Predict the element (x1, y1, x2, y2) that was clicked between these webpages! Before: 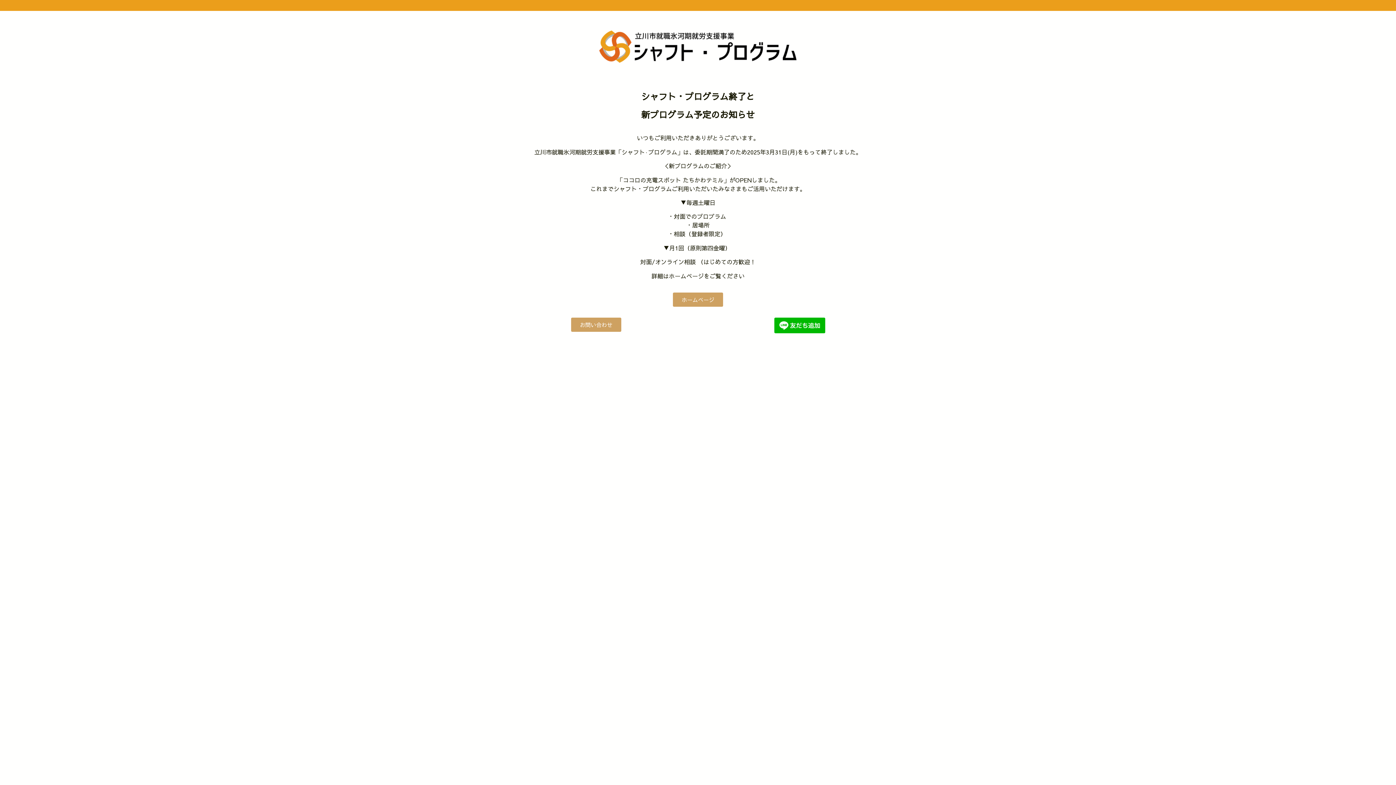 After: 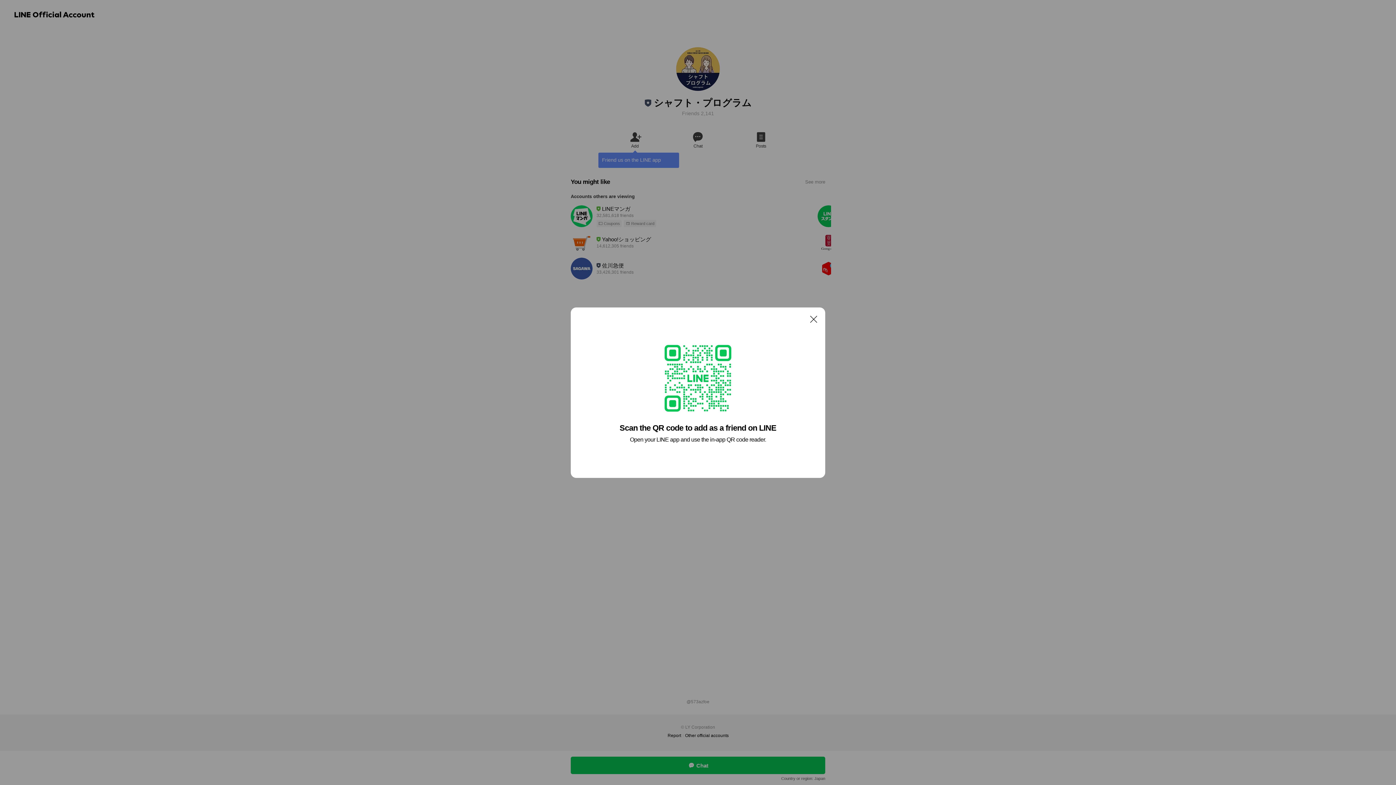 Action: bbox: (757, 317, 842, 333)